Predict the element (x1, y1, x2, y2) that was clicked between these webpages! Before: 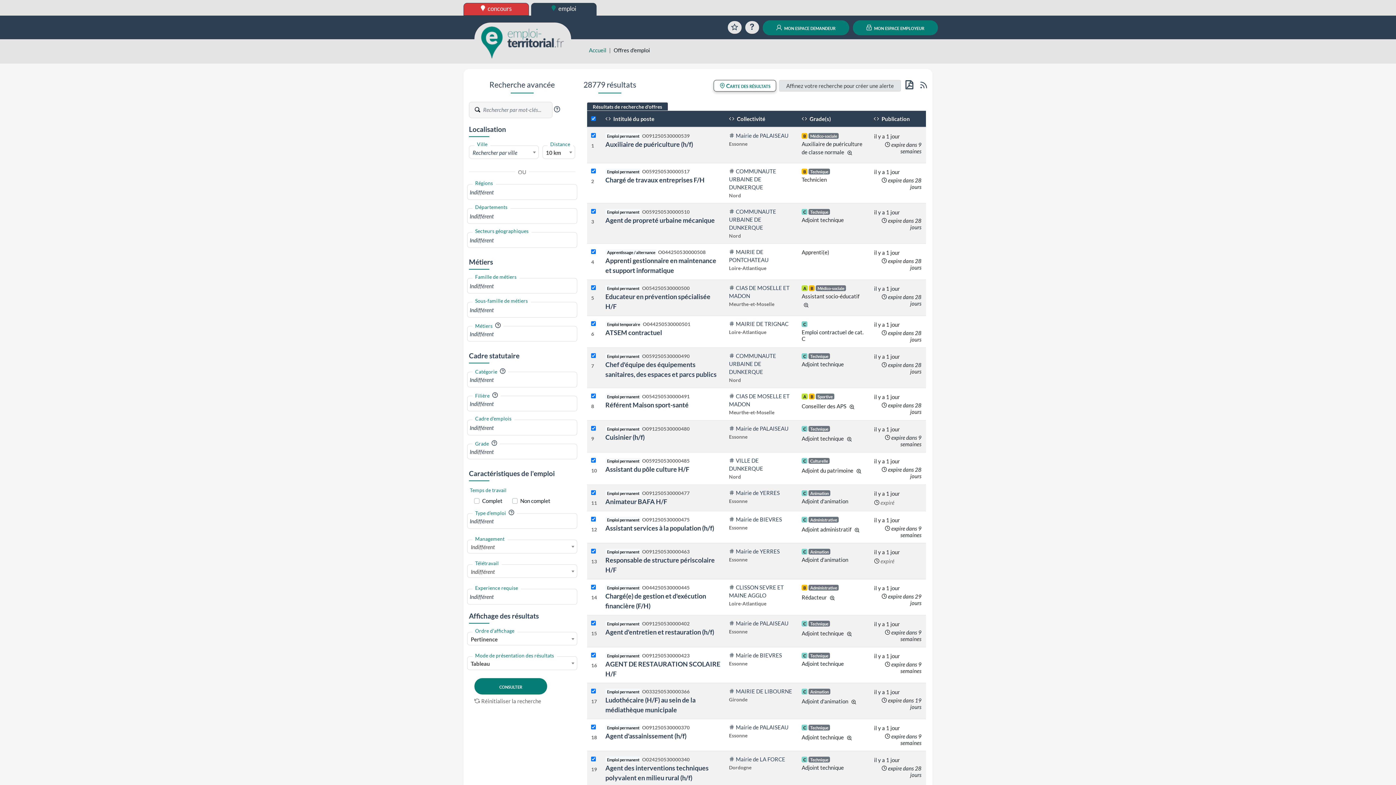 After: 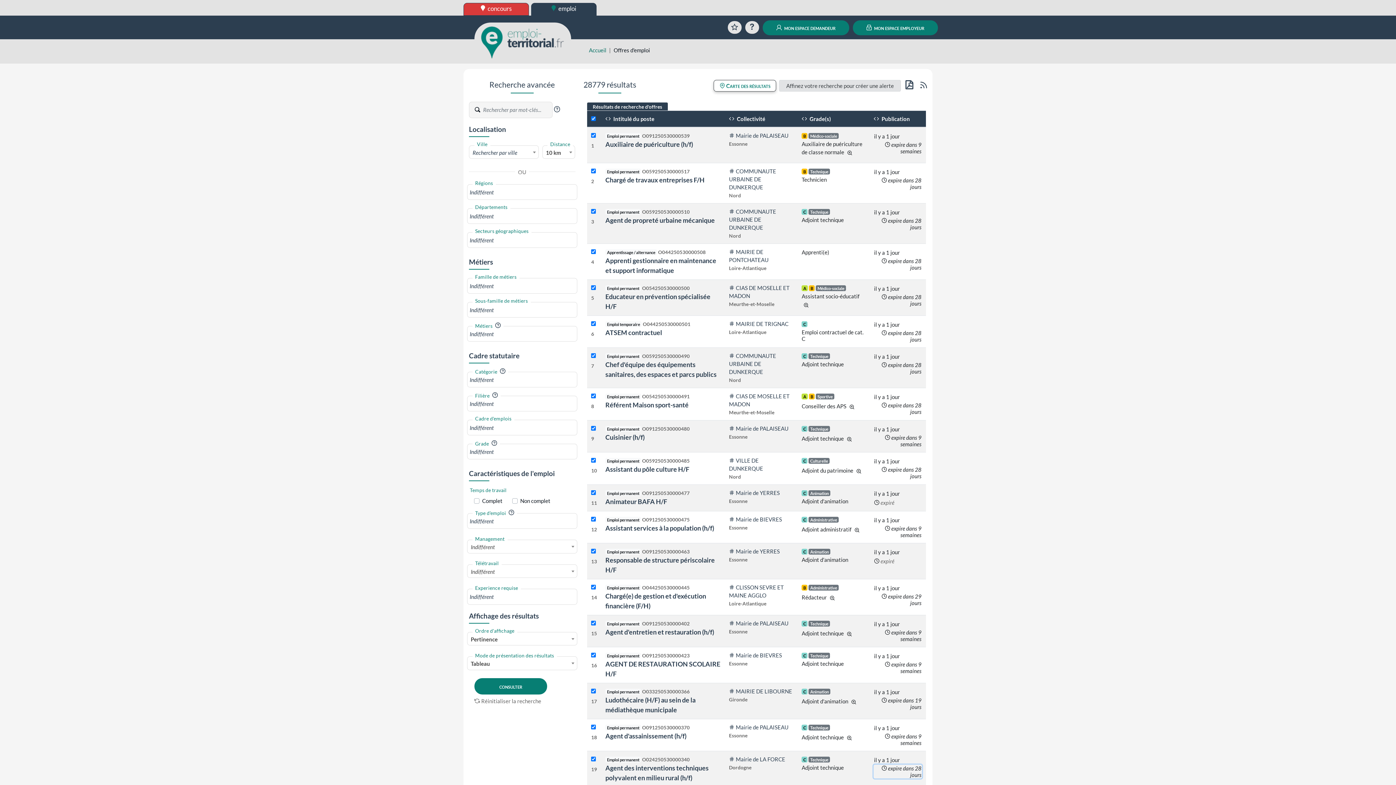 Action: label:  expire dans 28 jours bbox: (873, 765, 922, 779)